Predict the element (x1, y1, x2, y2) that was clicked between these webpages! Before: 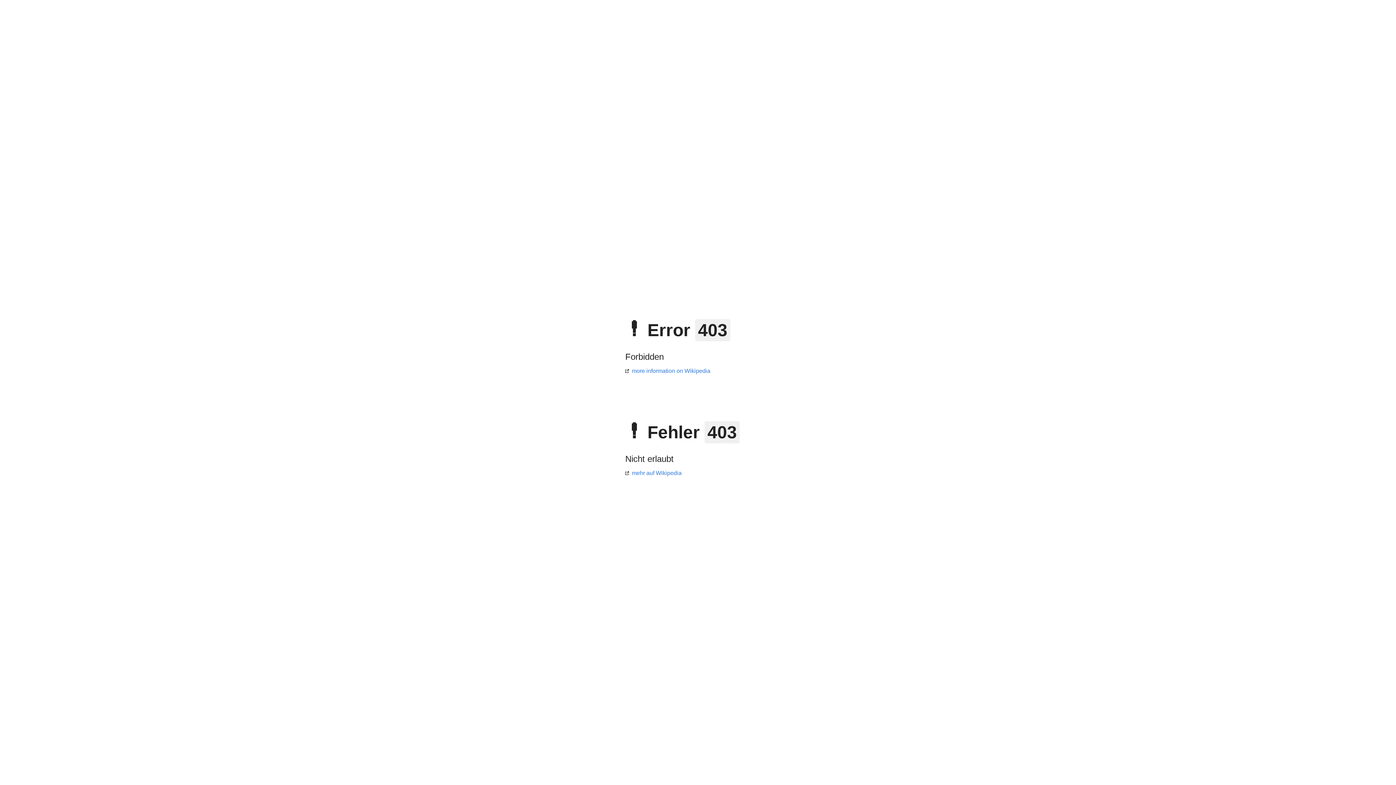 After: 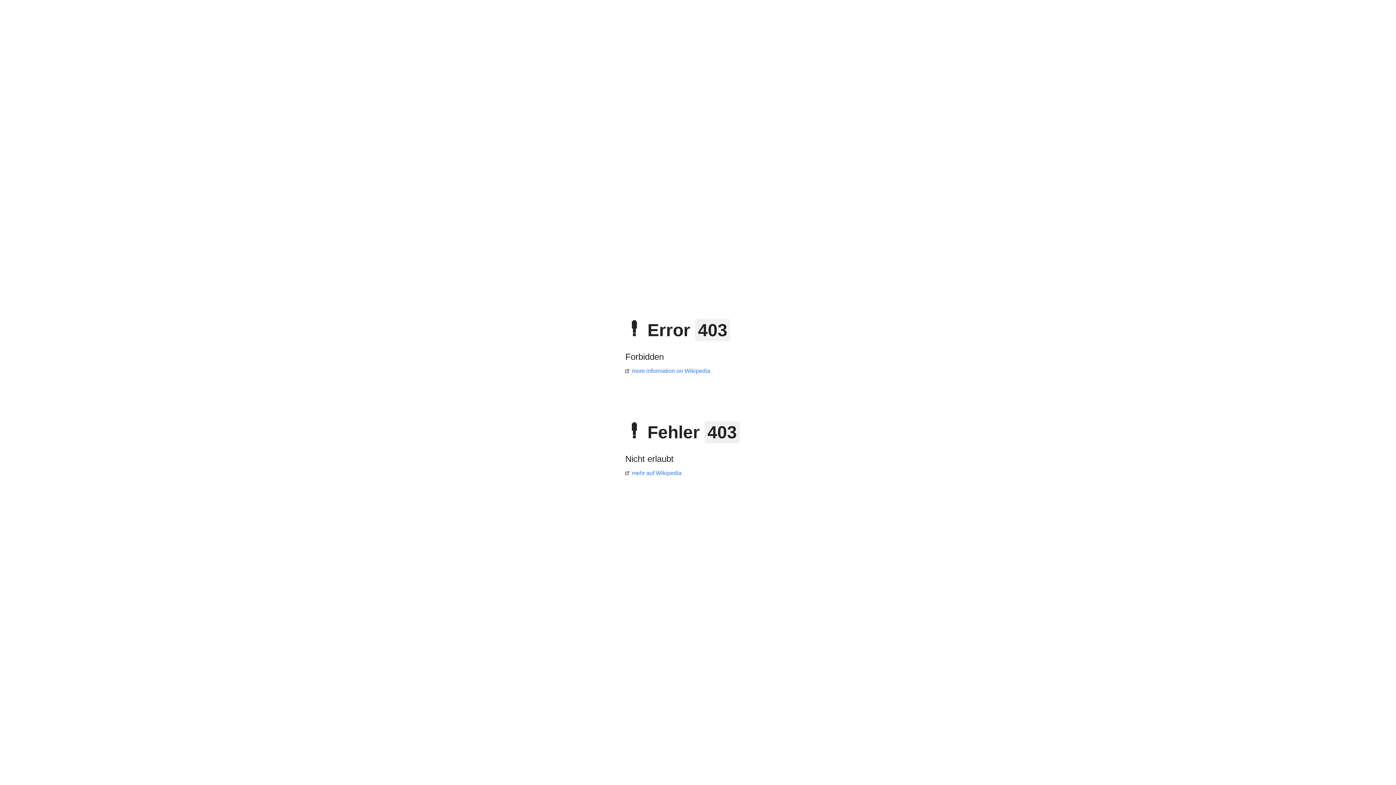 Action: label: mehr auf Wikipedia bbox: (625, 470, 681, 476)